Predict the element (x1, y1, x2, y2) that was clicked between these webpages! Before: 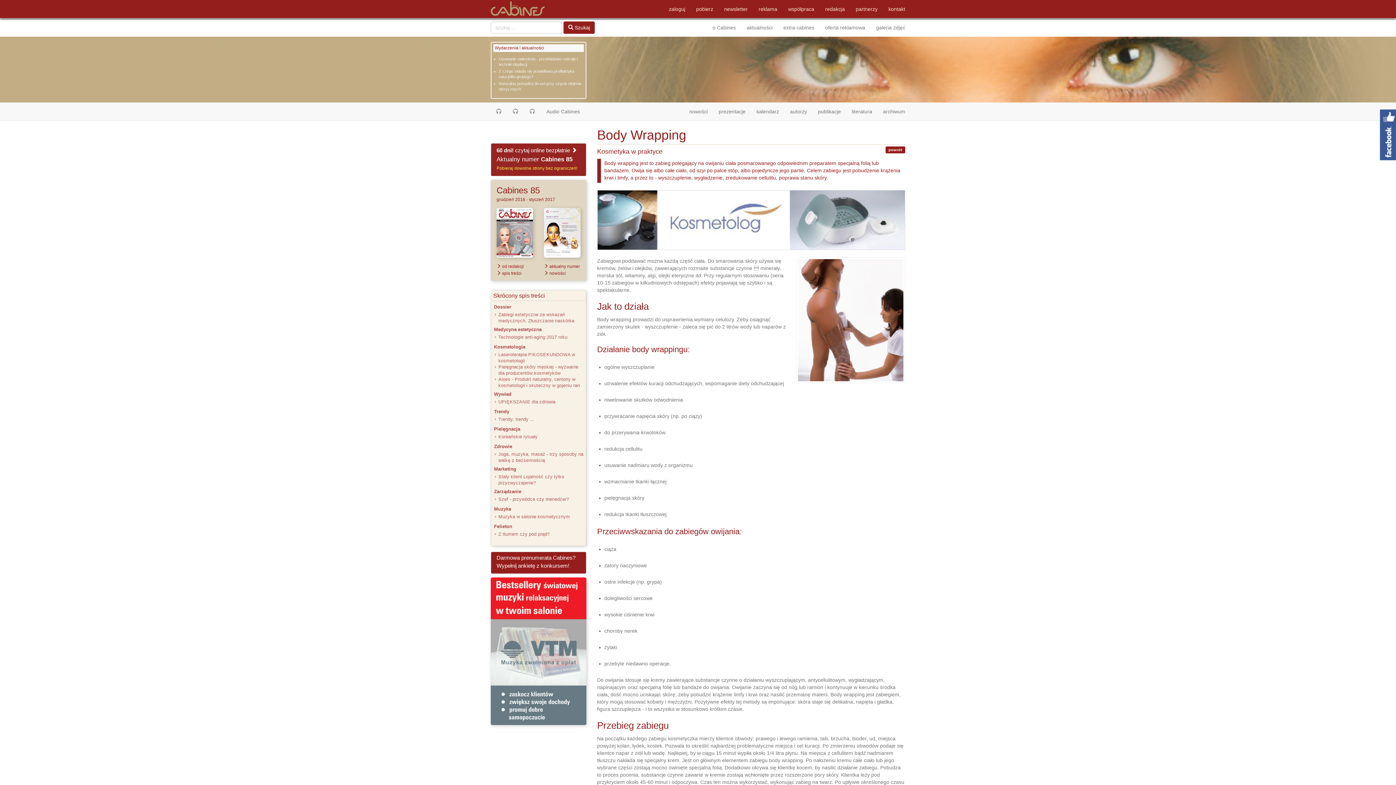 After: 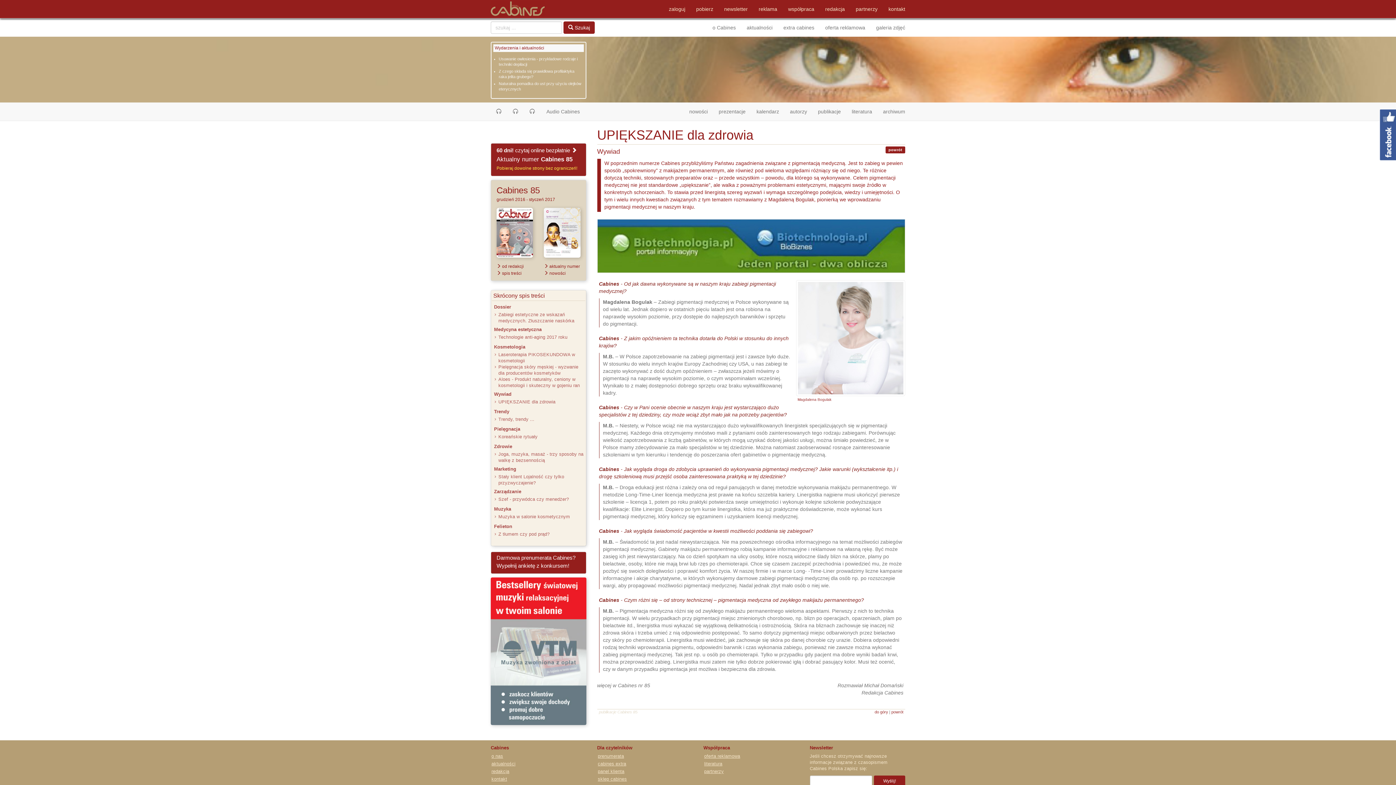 Action: bbox: (498, 399, 555, 404) label: UPIĘKSZANIE dla zdrowia